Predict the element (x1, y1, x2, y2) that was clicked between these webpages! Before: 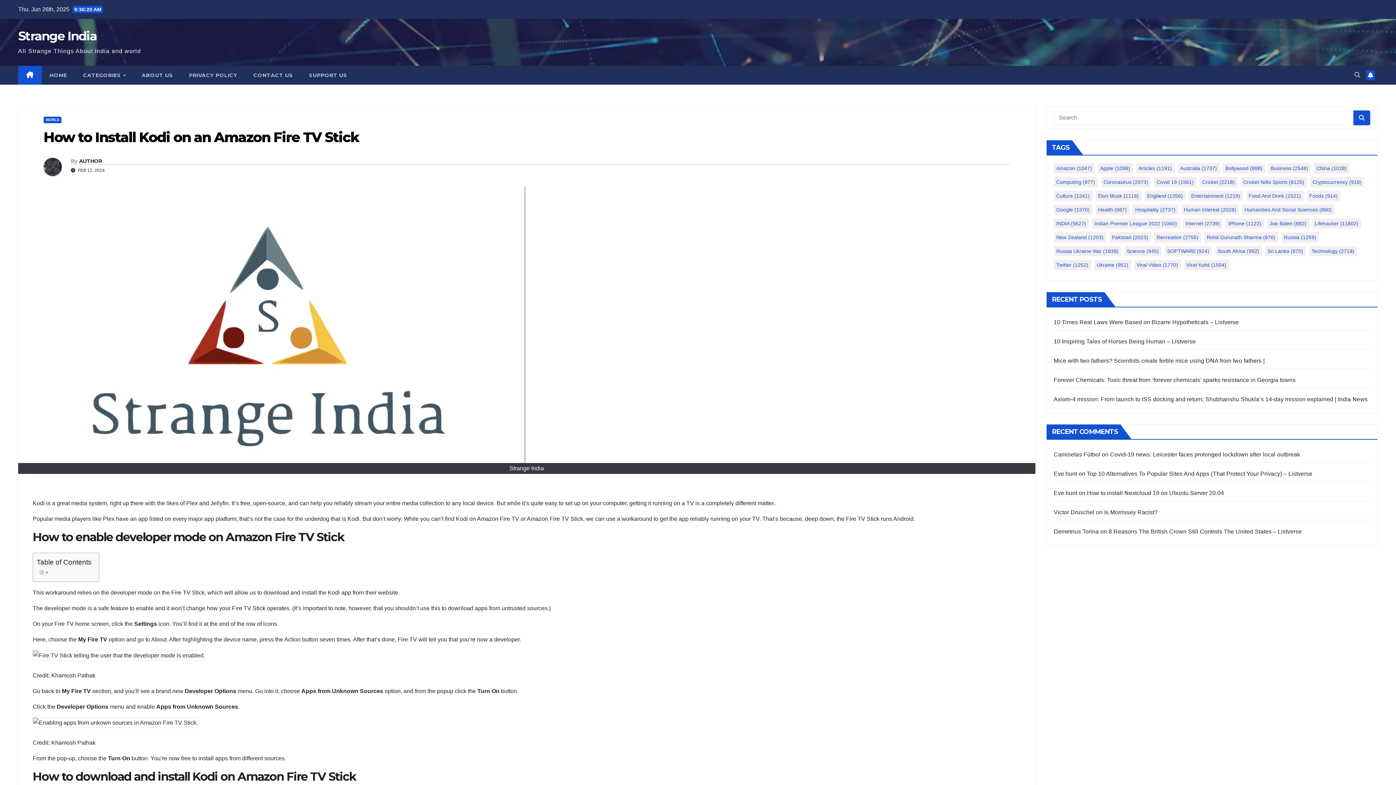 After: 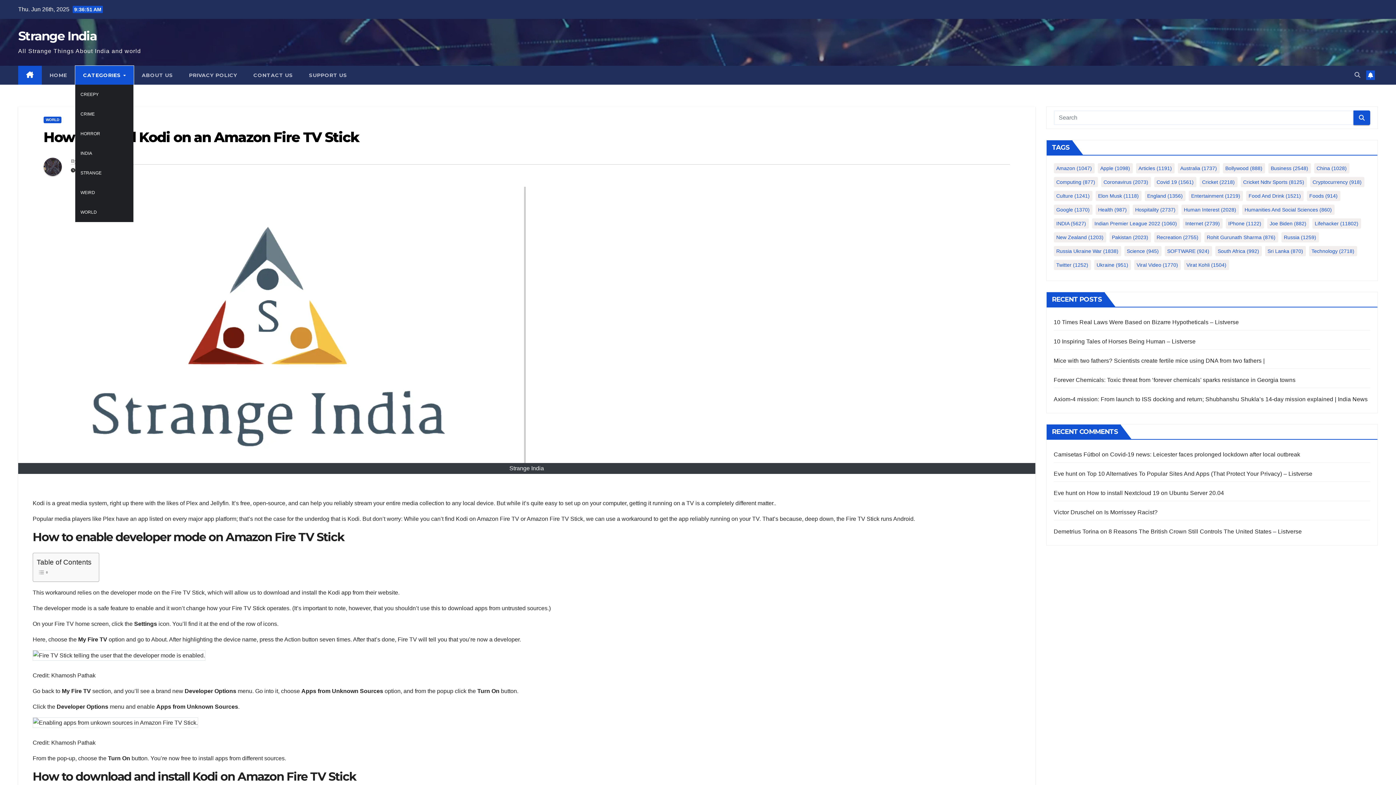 Action: bbox: (75, 65, 133, 84) label: CATEGORIES 